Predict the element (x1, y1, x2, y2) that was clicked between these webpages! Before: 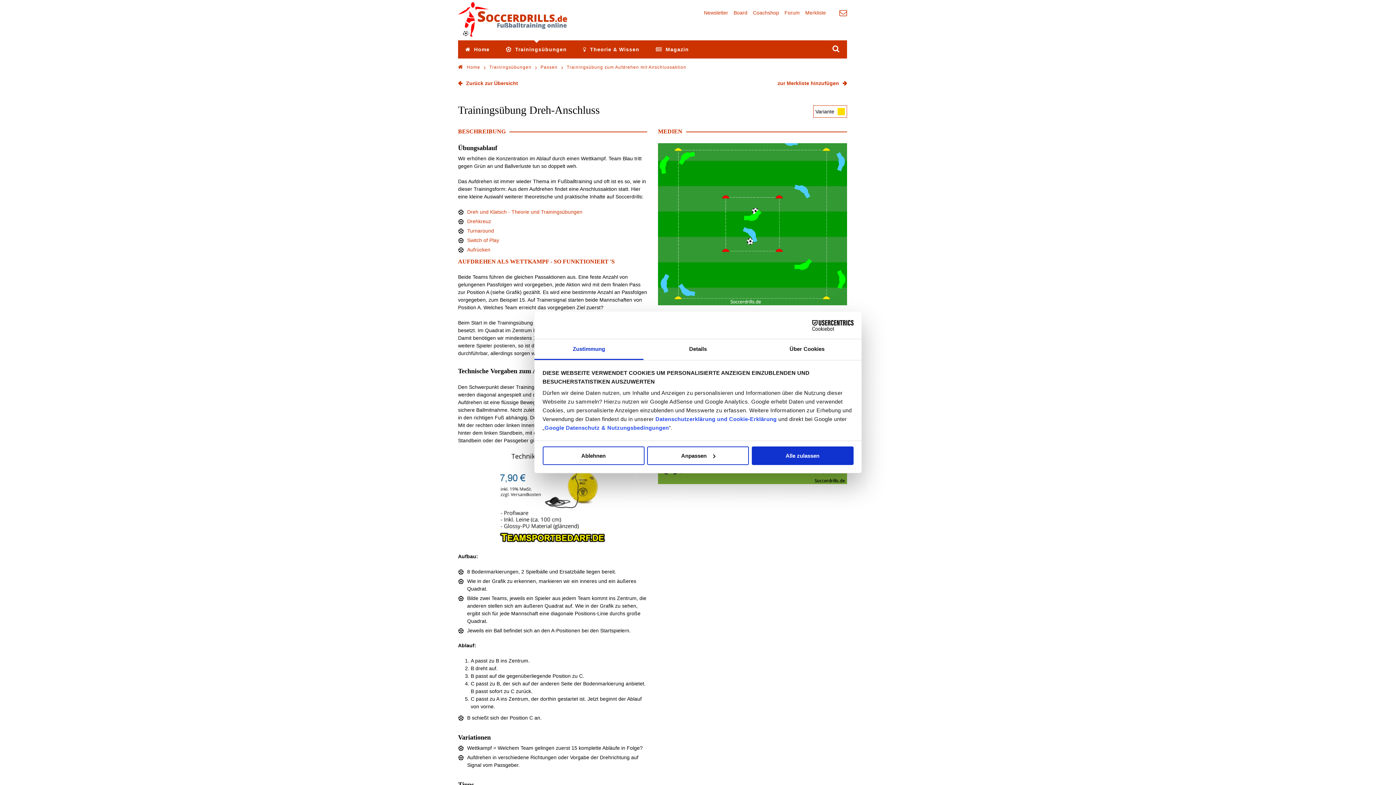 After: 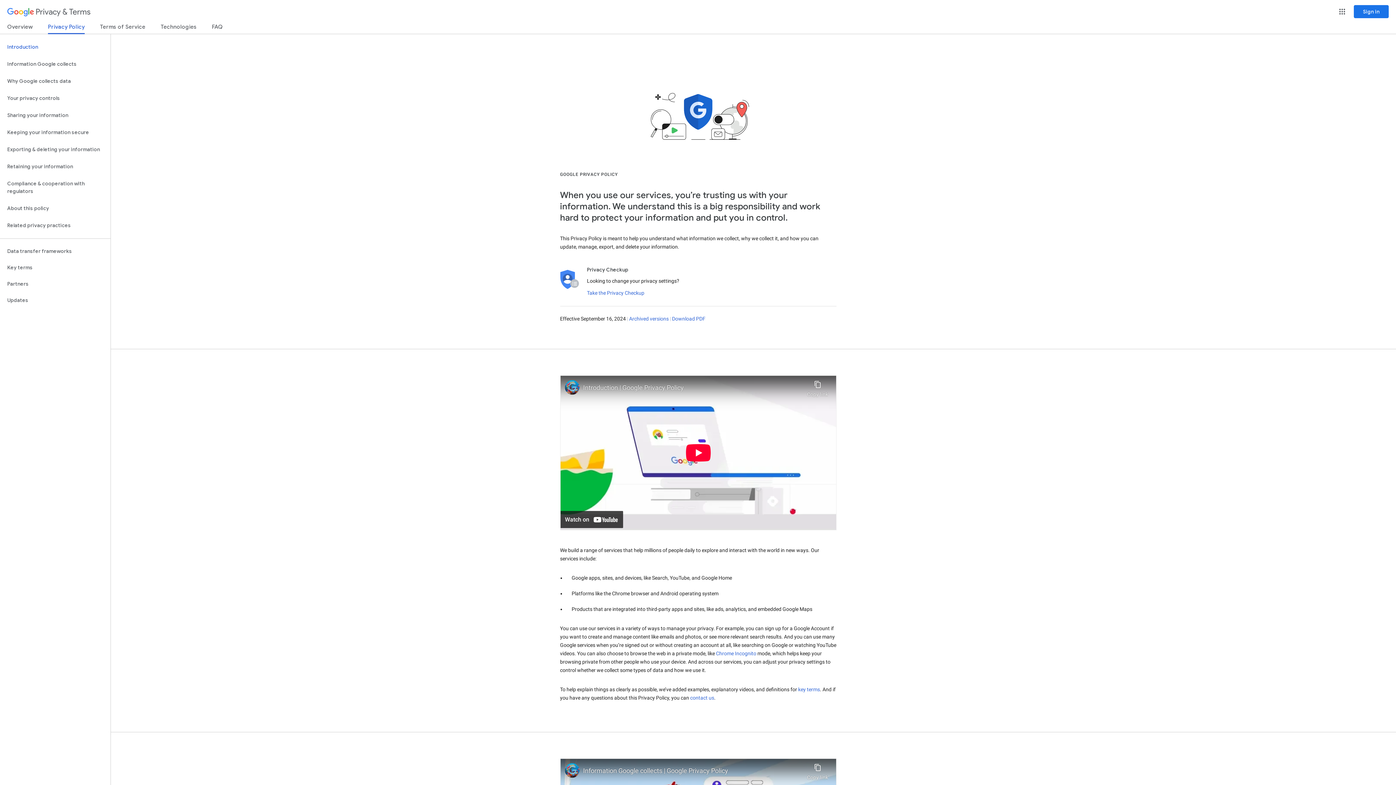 Action: label: Google Datenschutz & Nutzungsbedingungen bbox: (544, 424, 669, 431)